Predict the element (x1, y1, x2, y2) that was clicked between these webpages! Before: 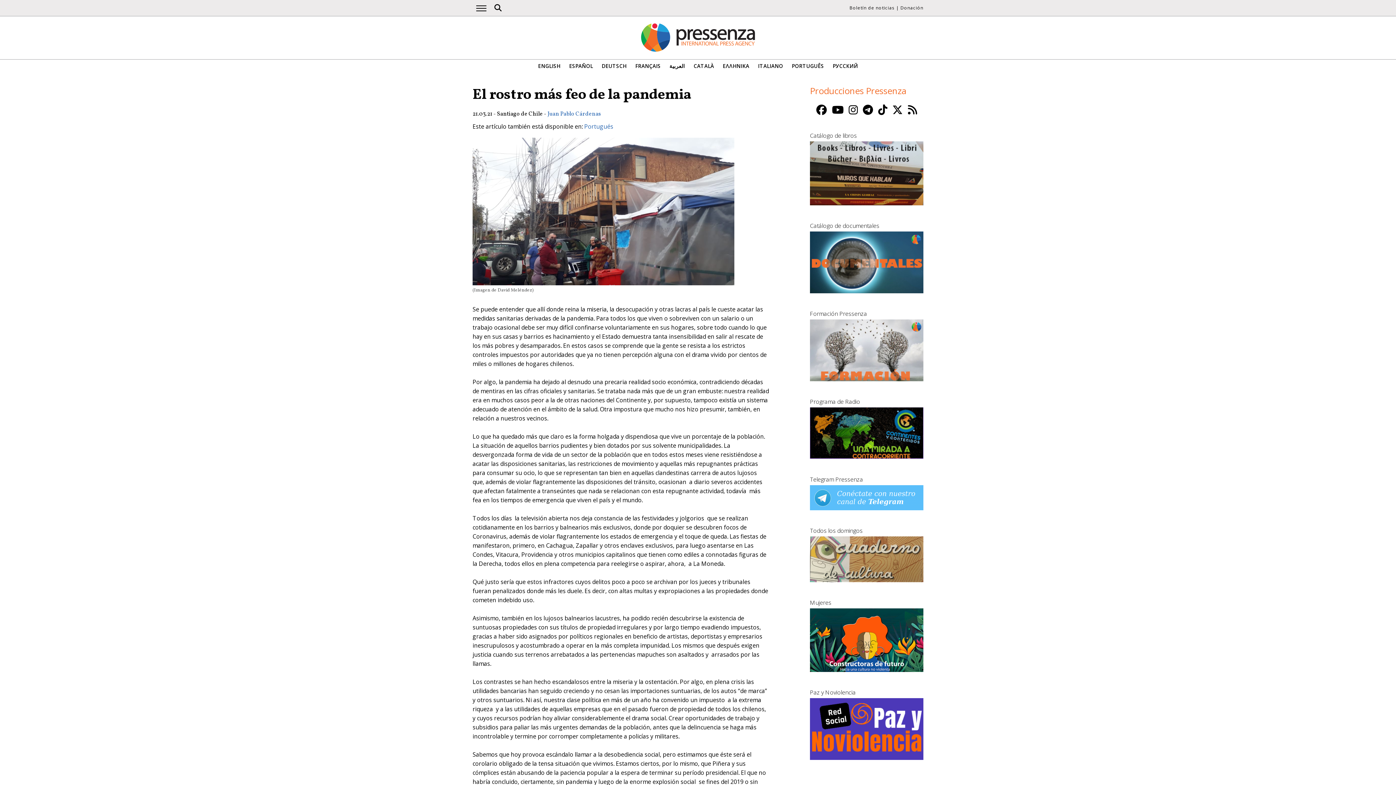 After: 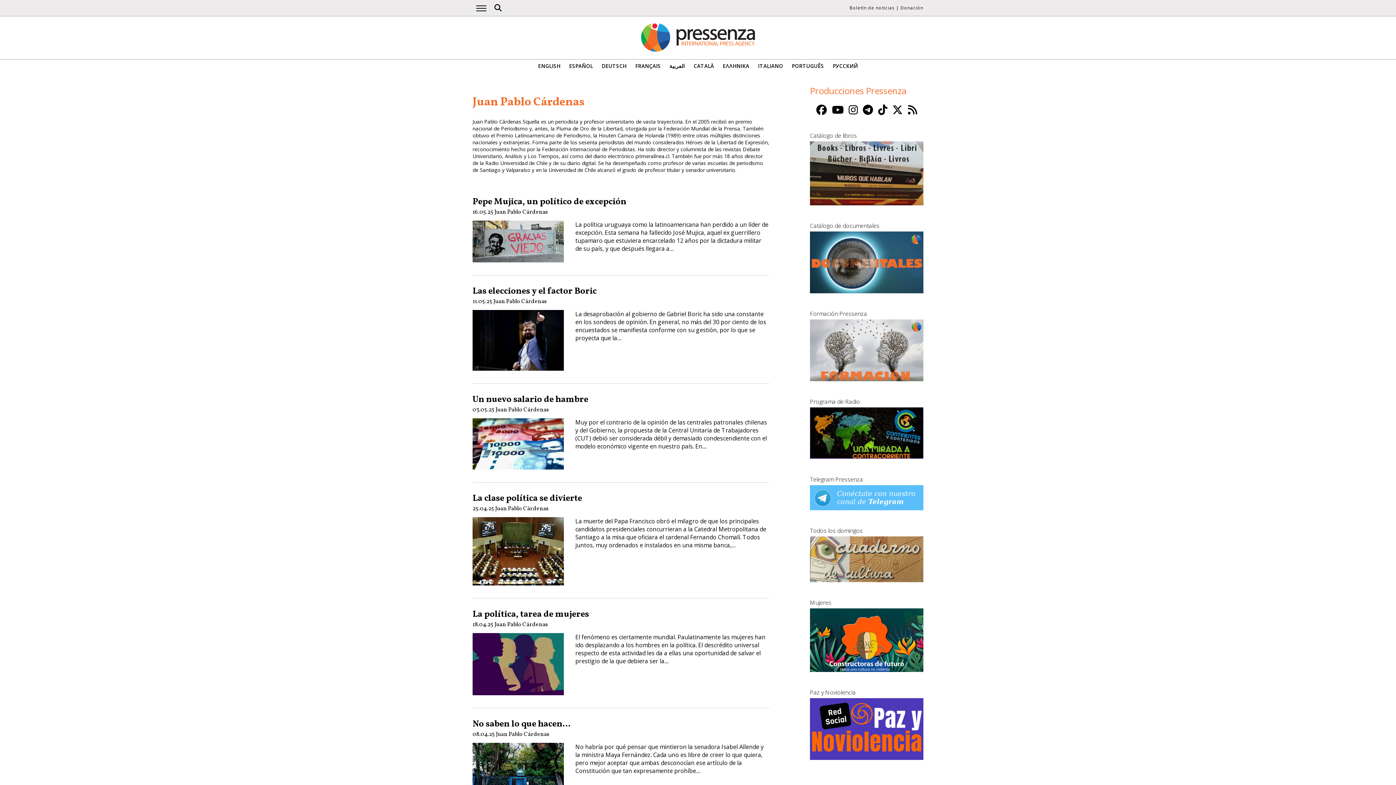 Action: bbox: (547, 110, 601, 118) label: Juan Pablo Cárdenas